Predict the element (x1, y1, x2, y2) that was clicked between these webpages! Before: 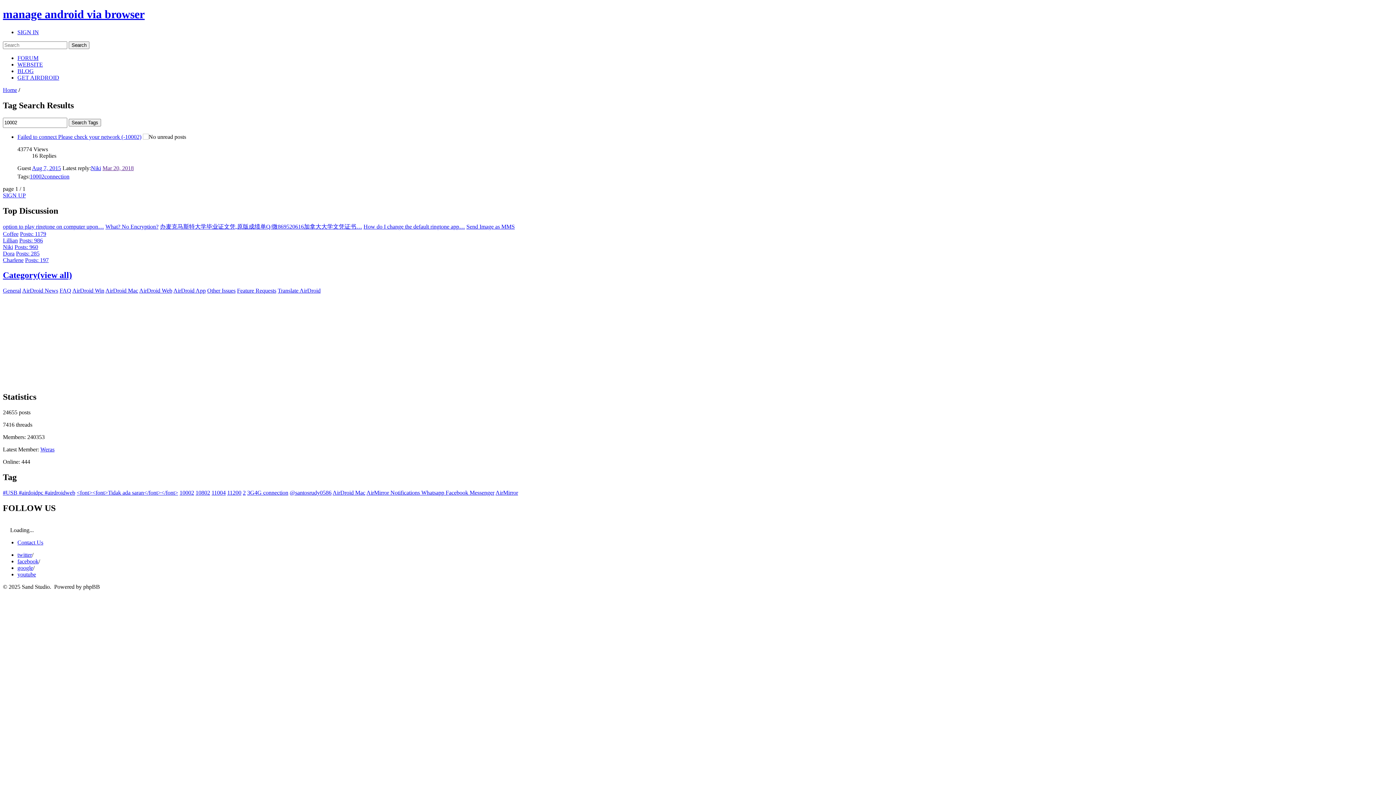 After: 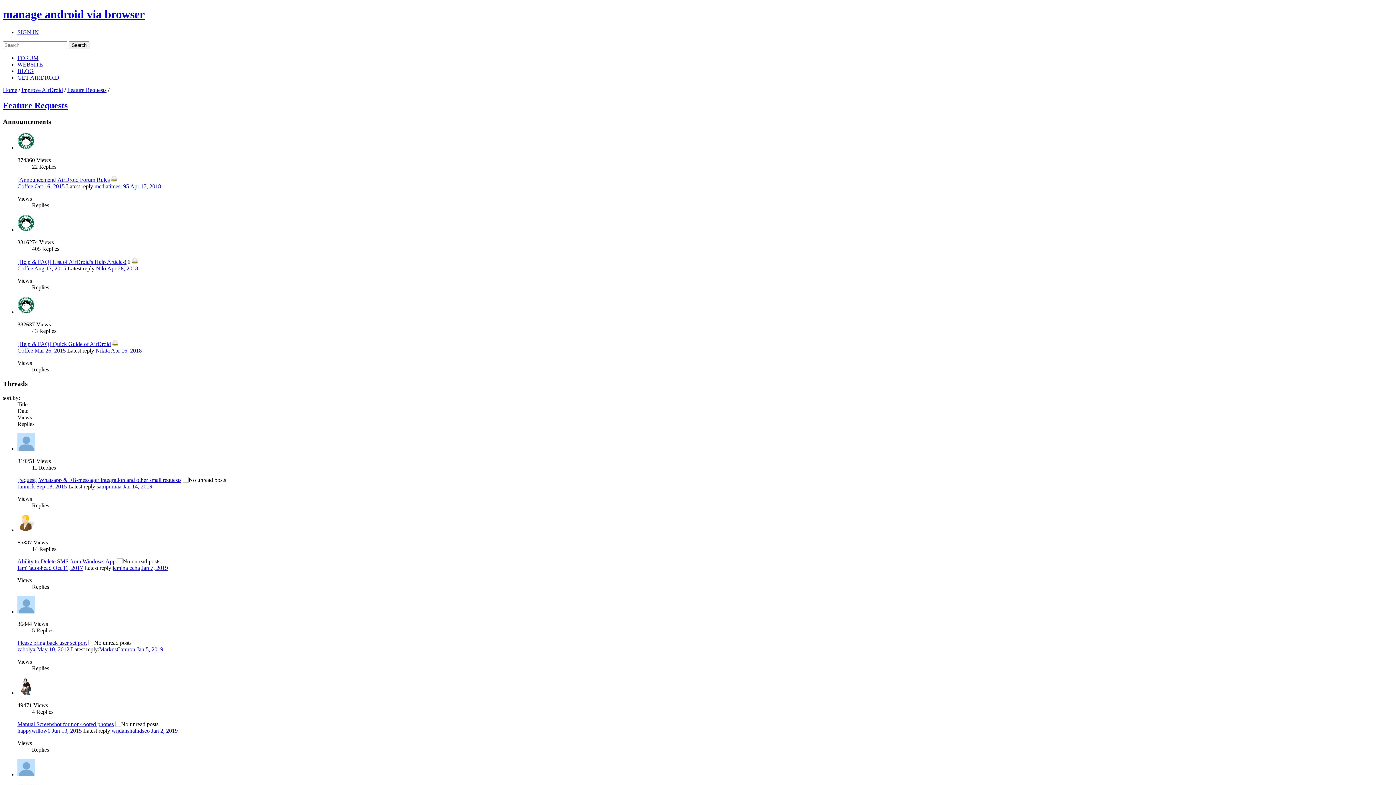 Action: label: Feature Requests bbox: (237, 287, 276, 293)